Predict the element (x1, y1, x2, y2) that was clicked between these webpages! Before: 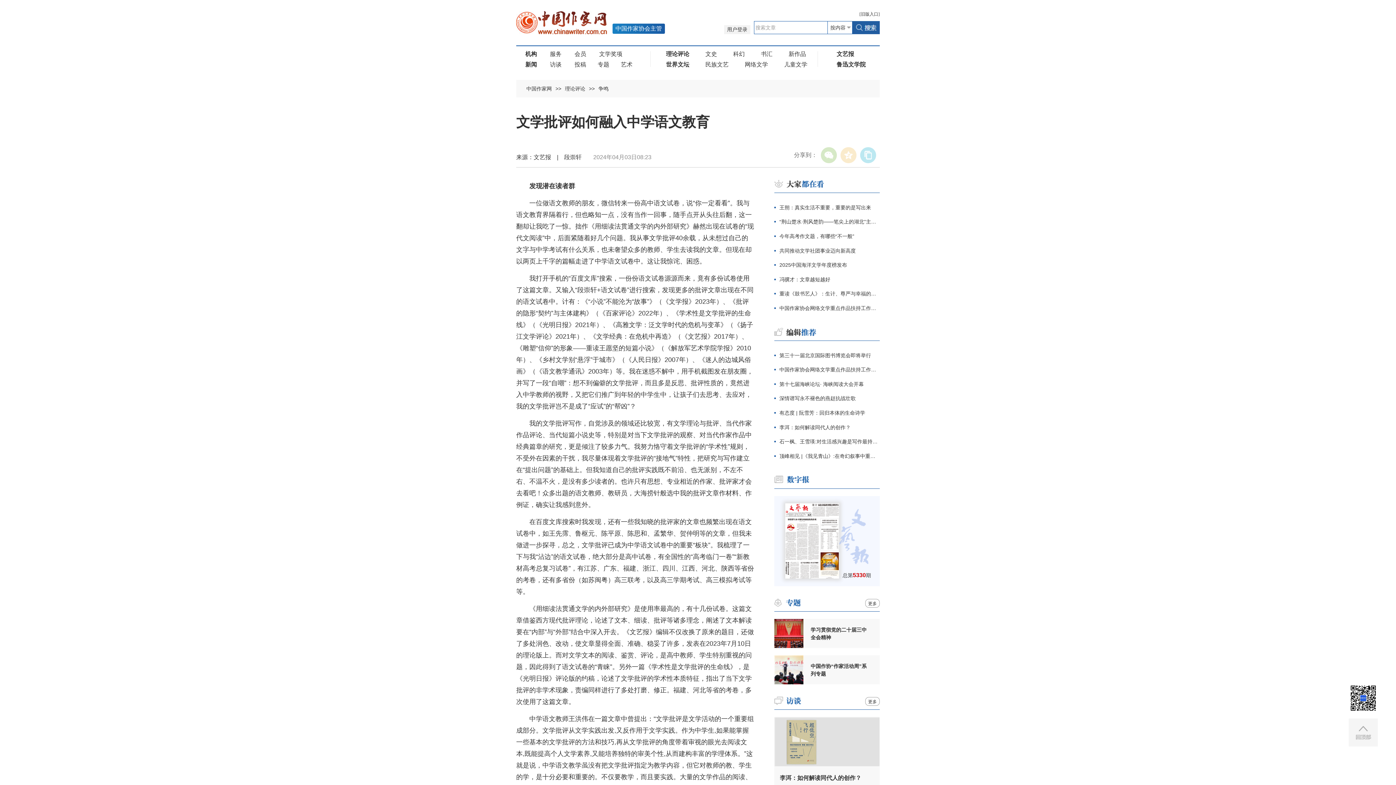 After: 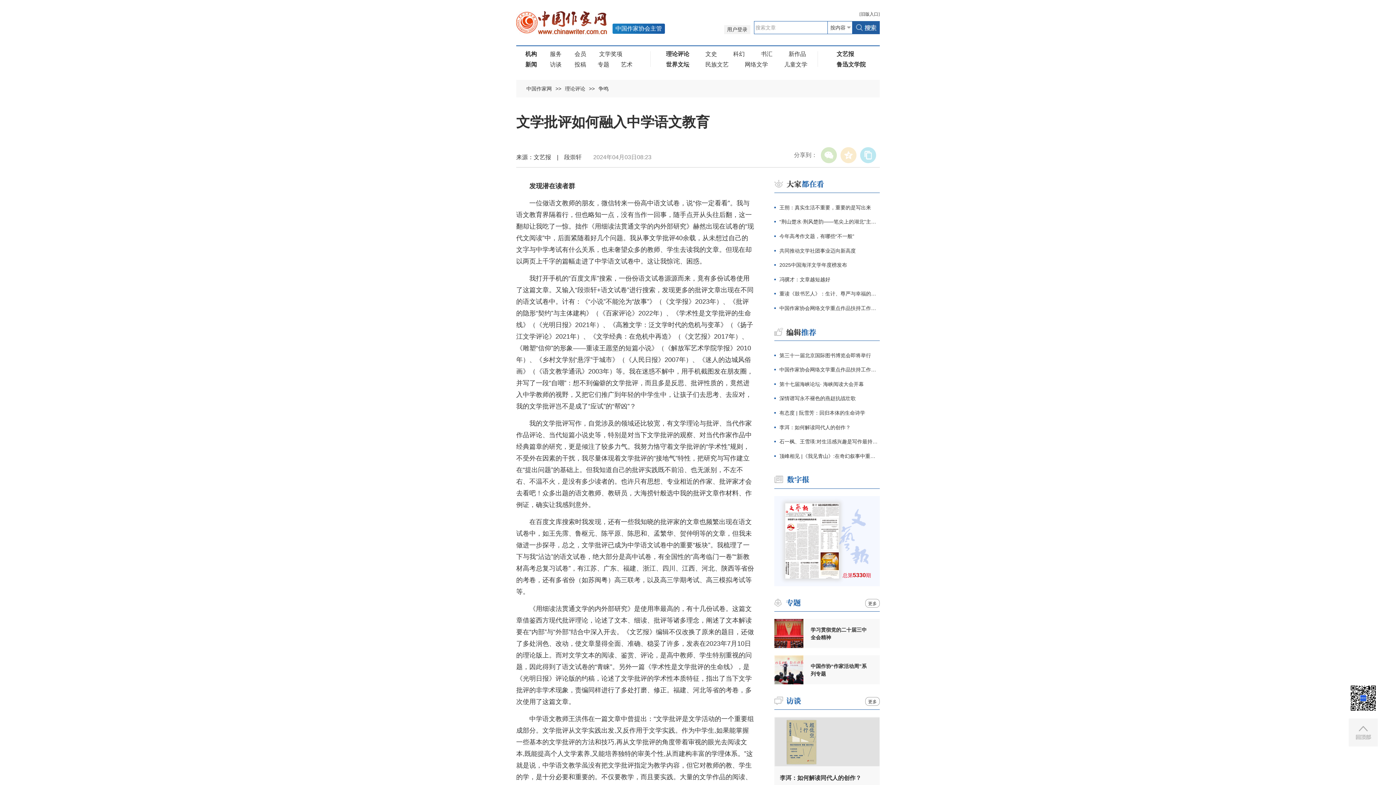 Action: label: 总第5330期 bbox: (785, 503, 878, 580)